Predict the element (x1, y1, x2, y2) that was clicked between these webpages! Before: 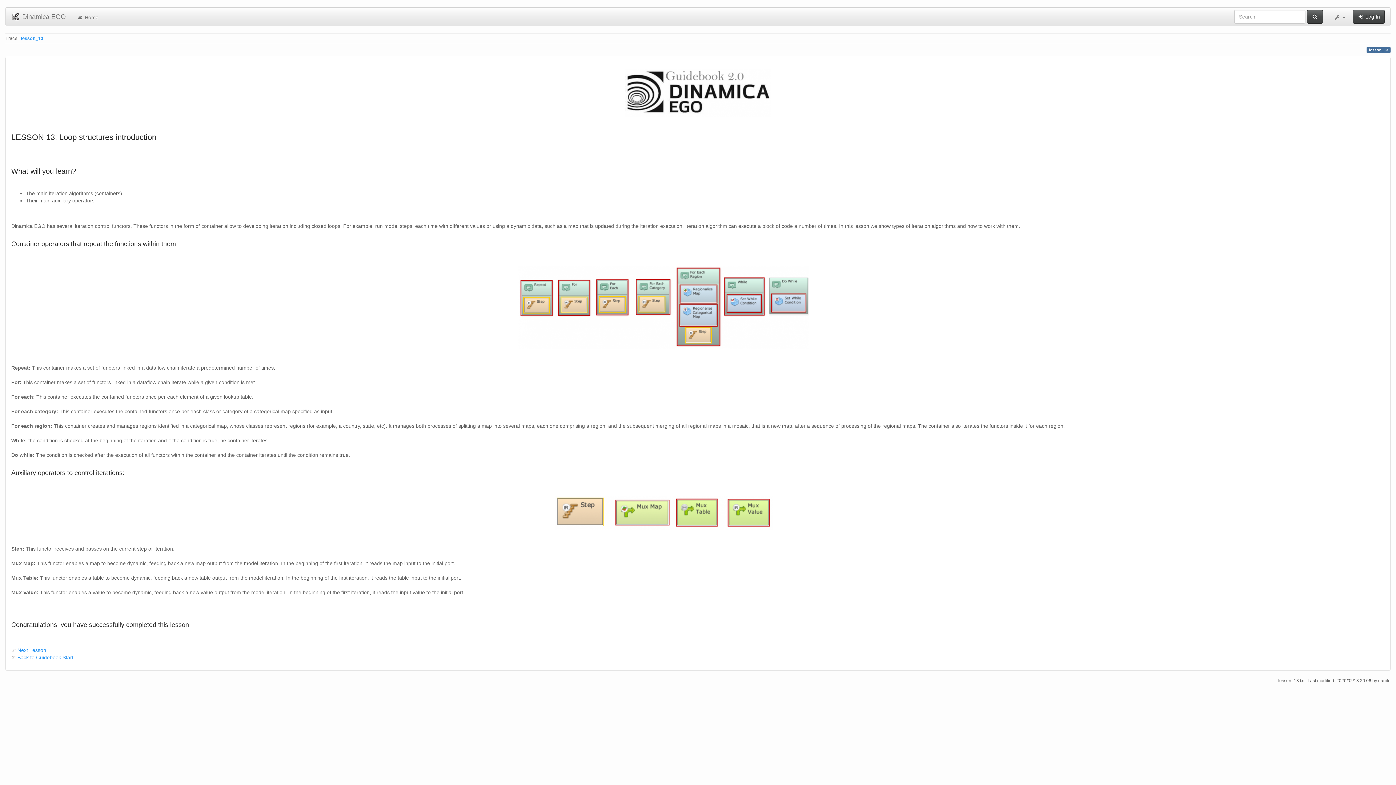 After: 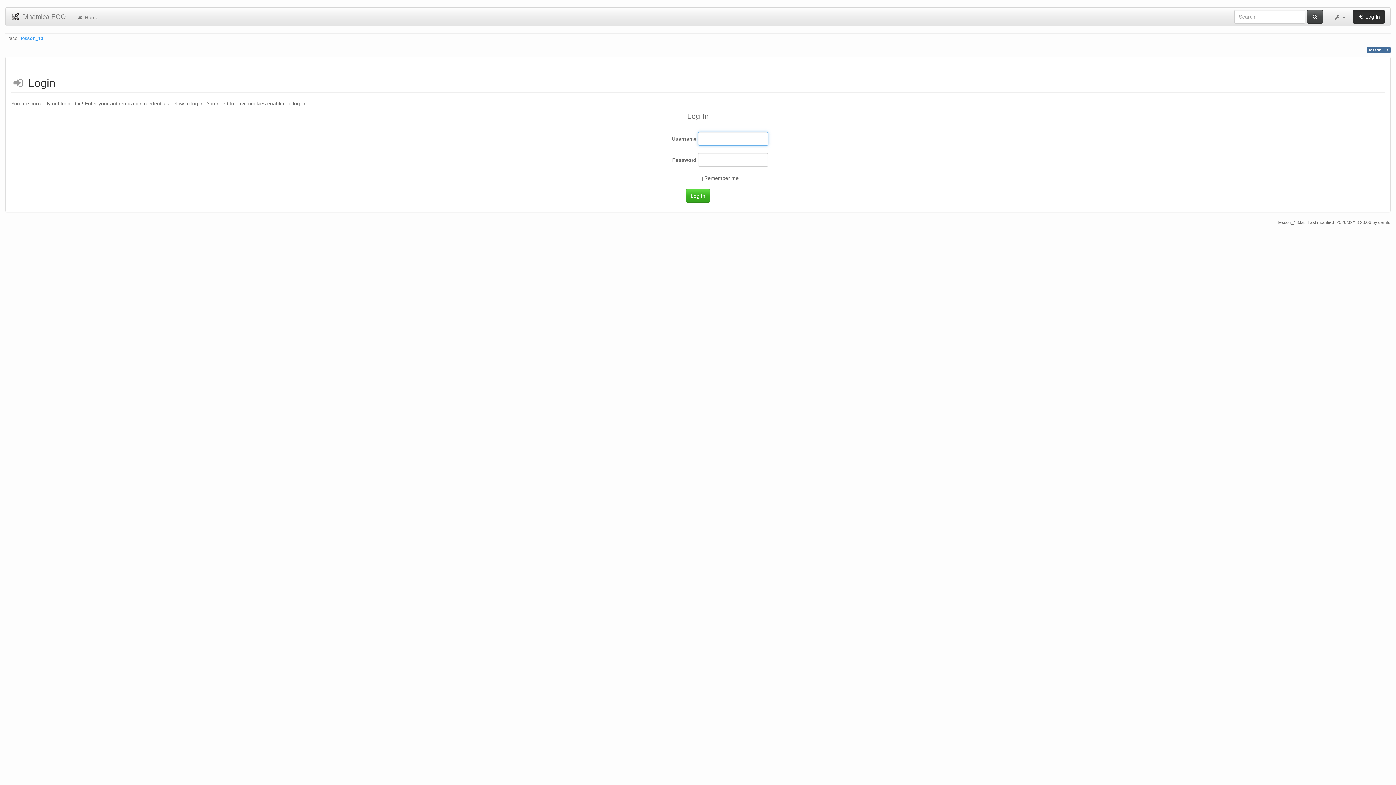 Action: bbox: (1353, 9, 1385, 23) label:  Log In